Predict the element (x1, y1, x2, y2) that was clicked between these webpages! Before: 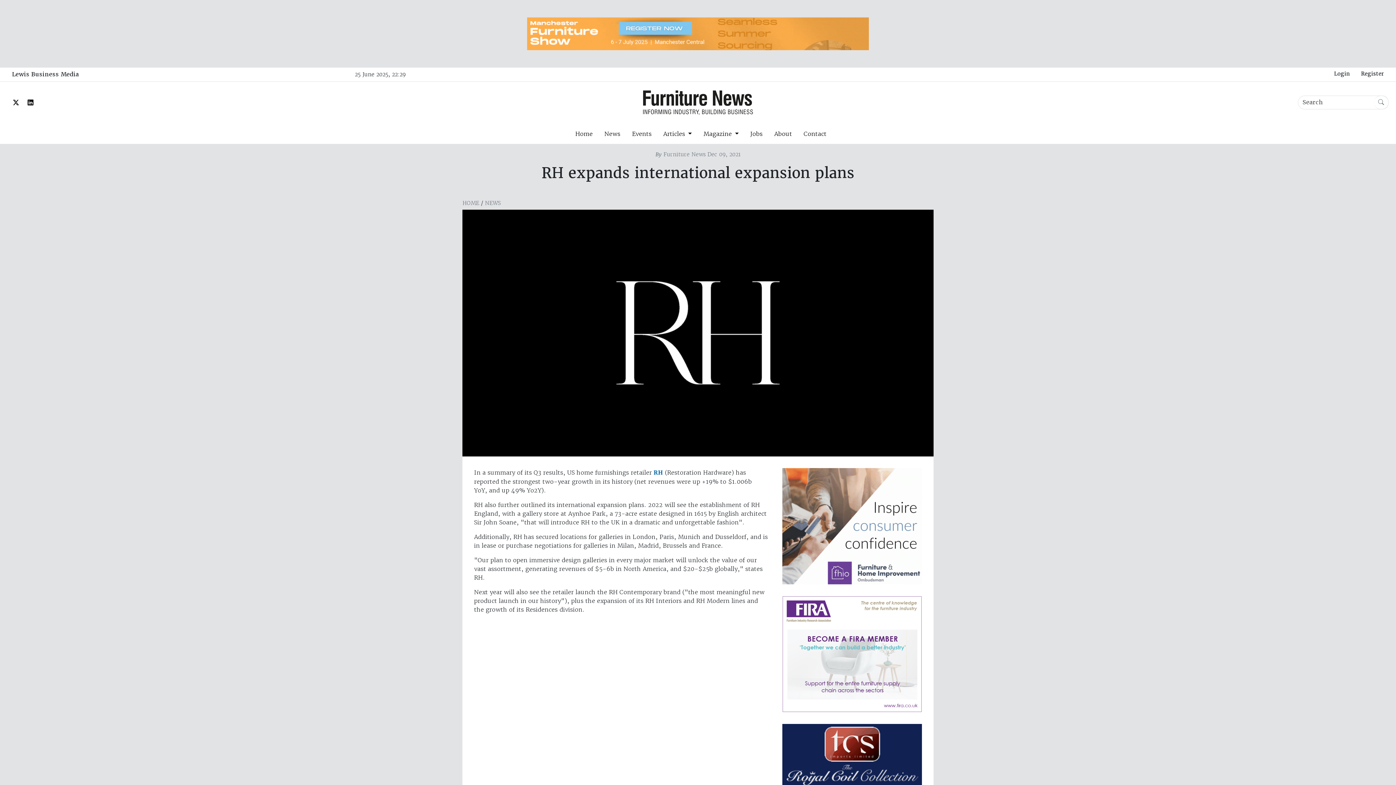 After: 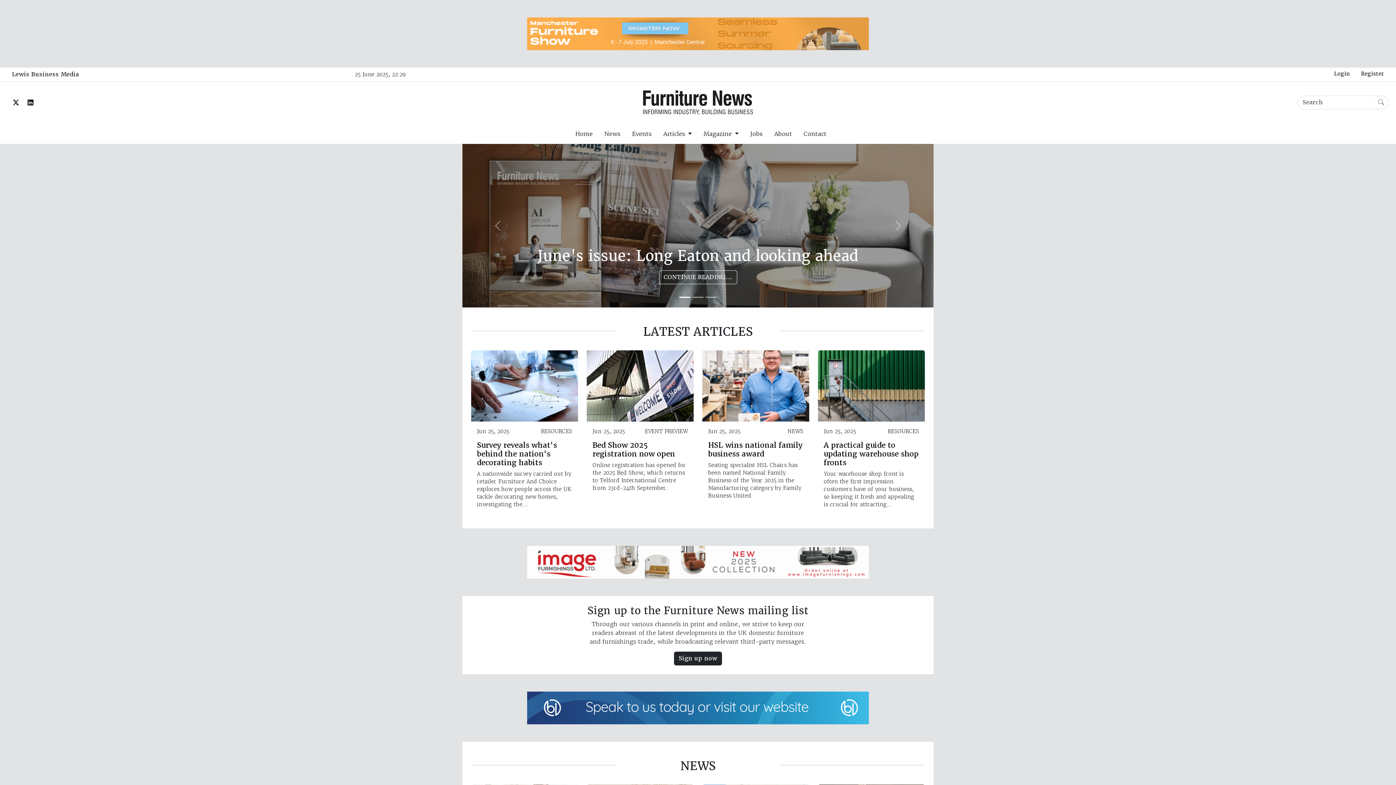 Action: bbox: (569, 126, 598, 140) label: Home